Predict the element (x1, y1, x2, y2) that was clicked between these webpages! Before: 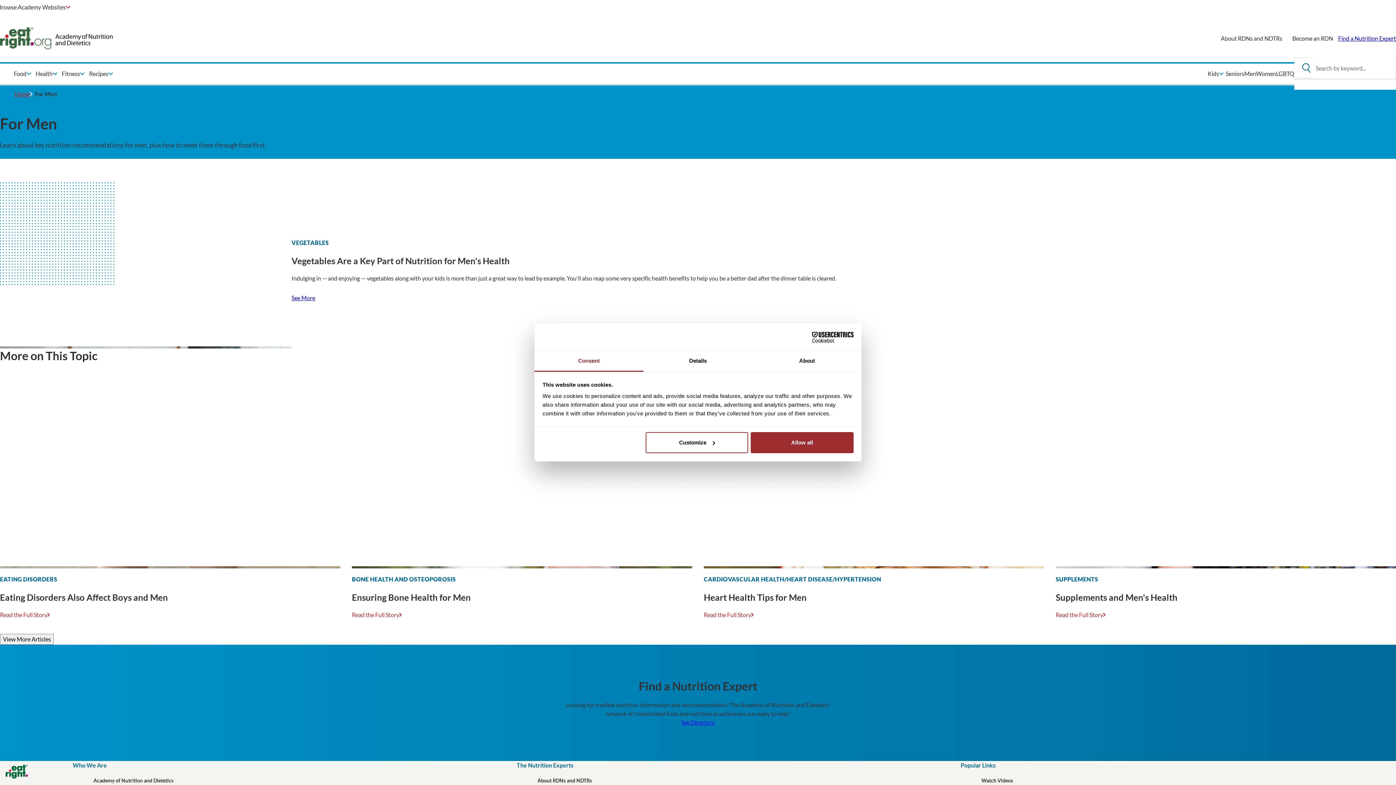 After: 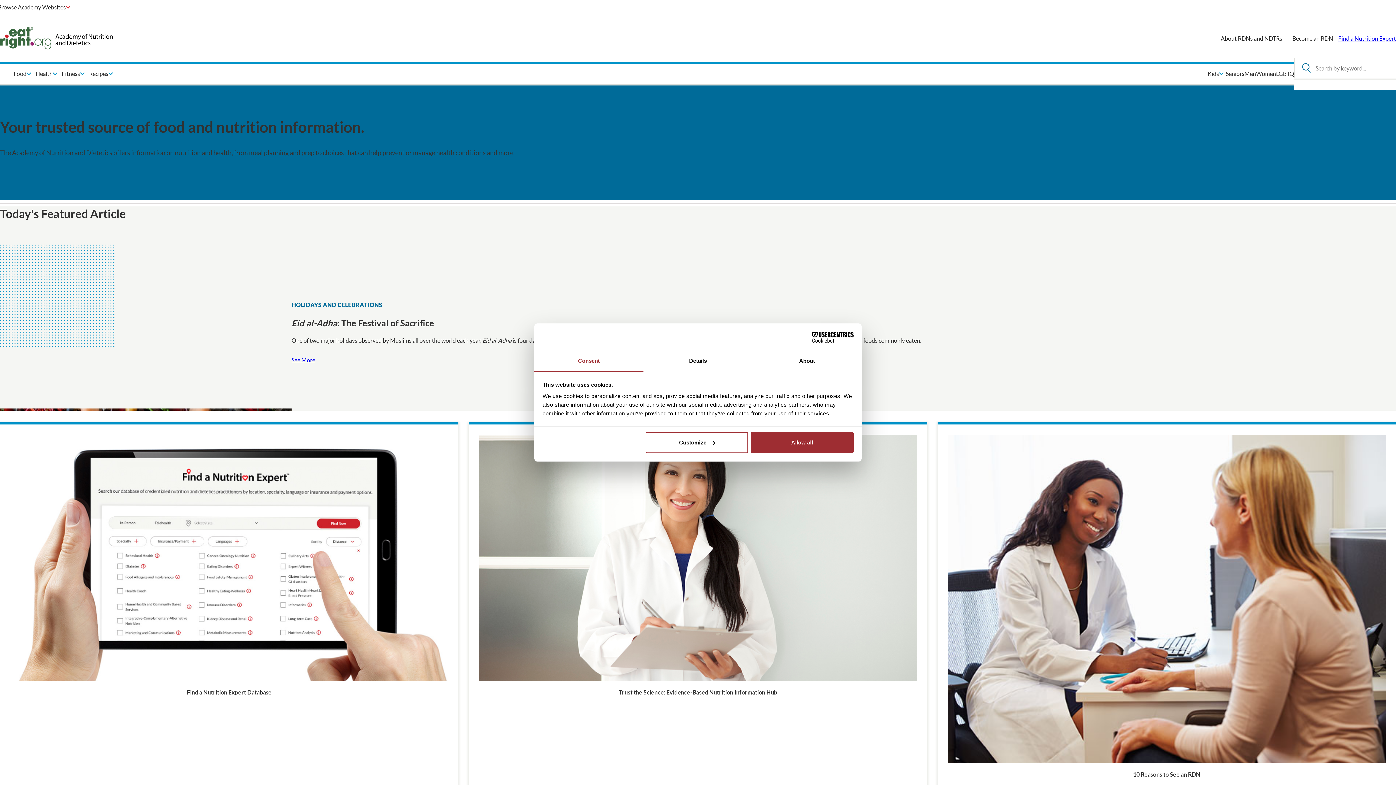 Action: bbox: (0, 761, 72, 779)